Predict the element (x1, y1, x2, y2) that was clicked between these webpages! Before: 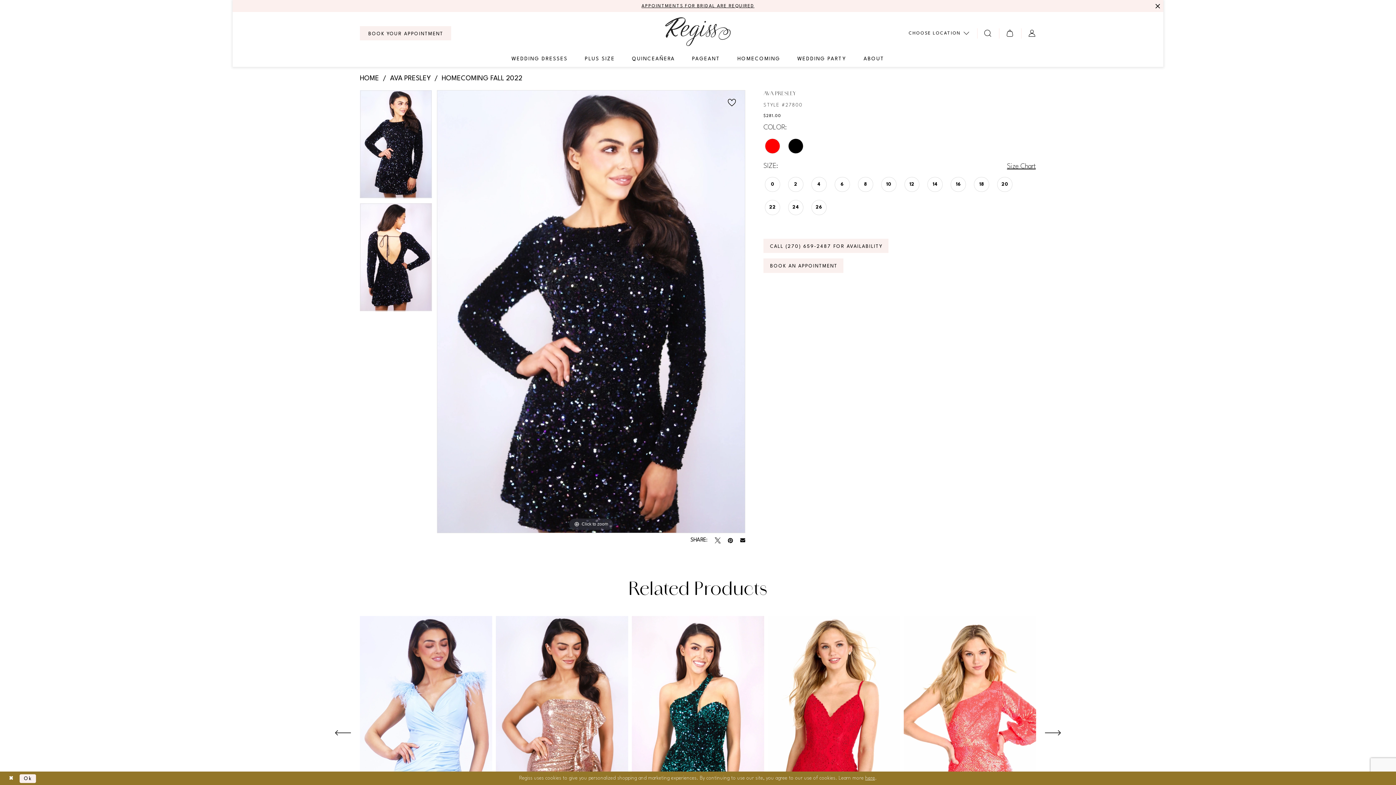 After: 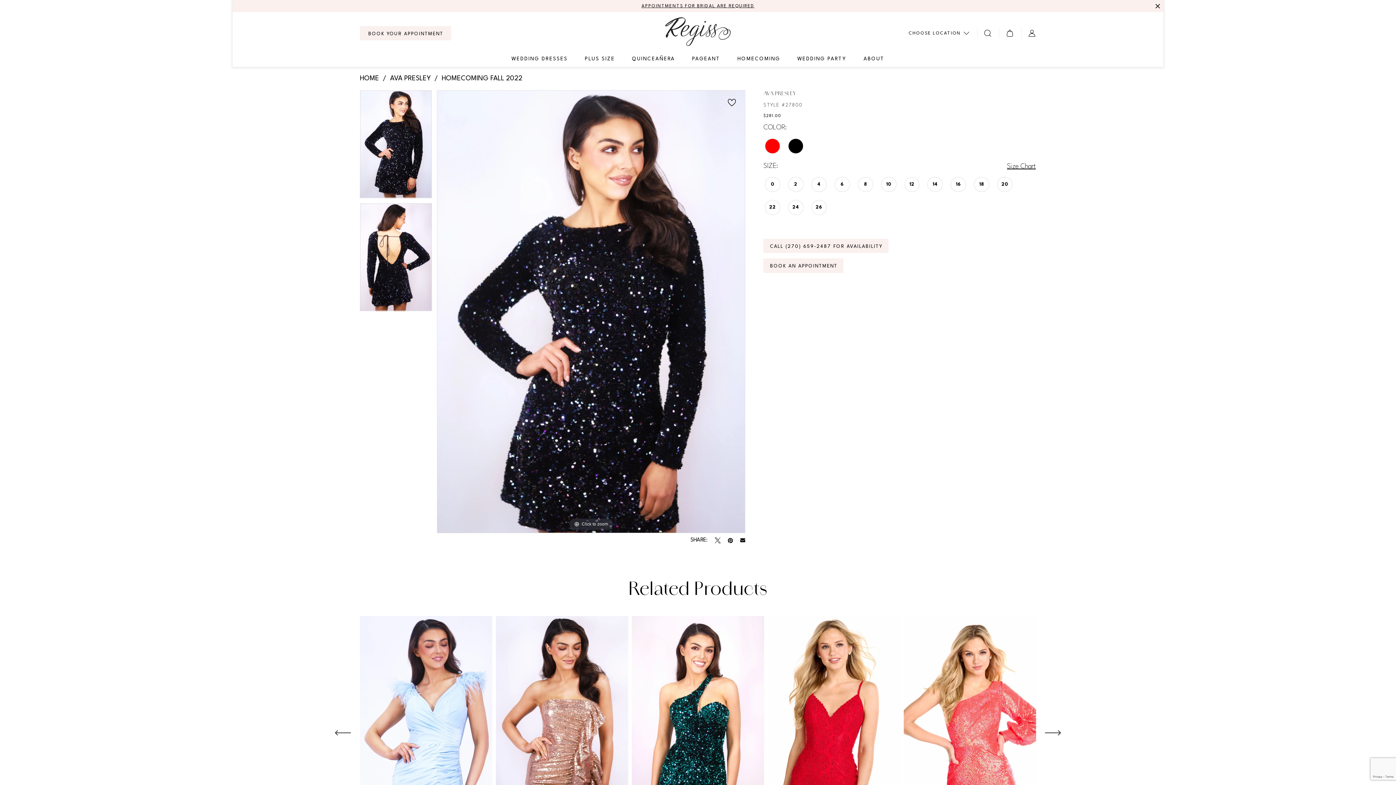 Action: label: Submit Dialog bbox: (19, 774, 35, 783)